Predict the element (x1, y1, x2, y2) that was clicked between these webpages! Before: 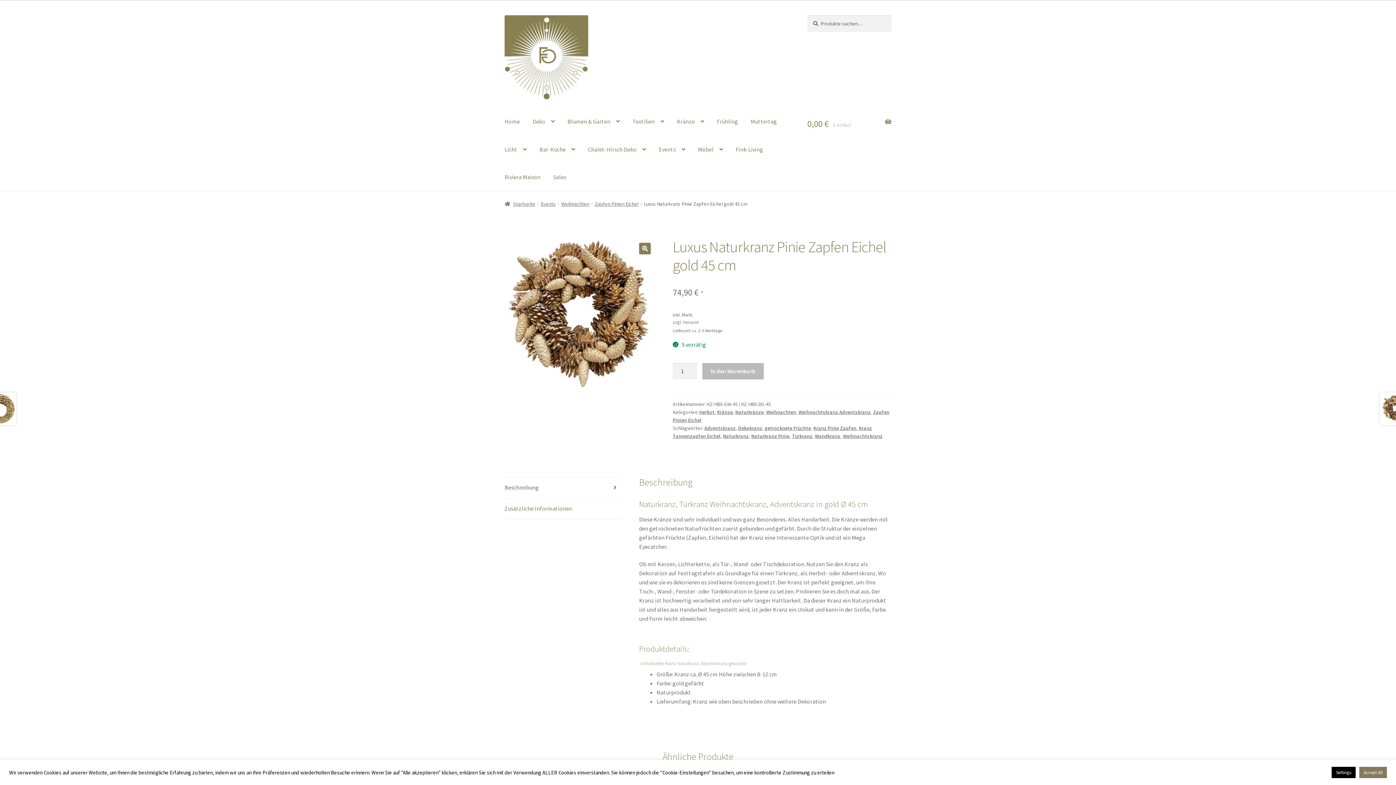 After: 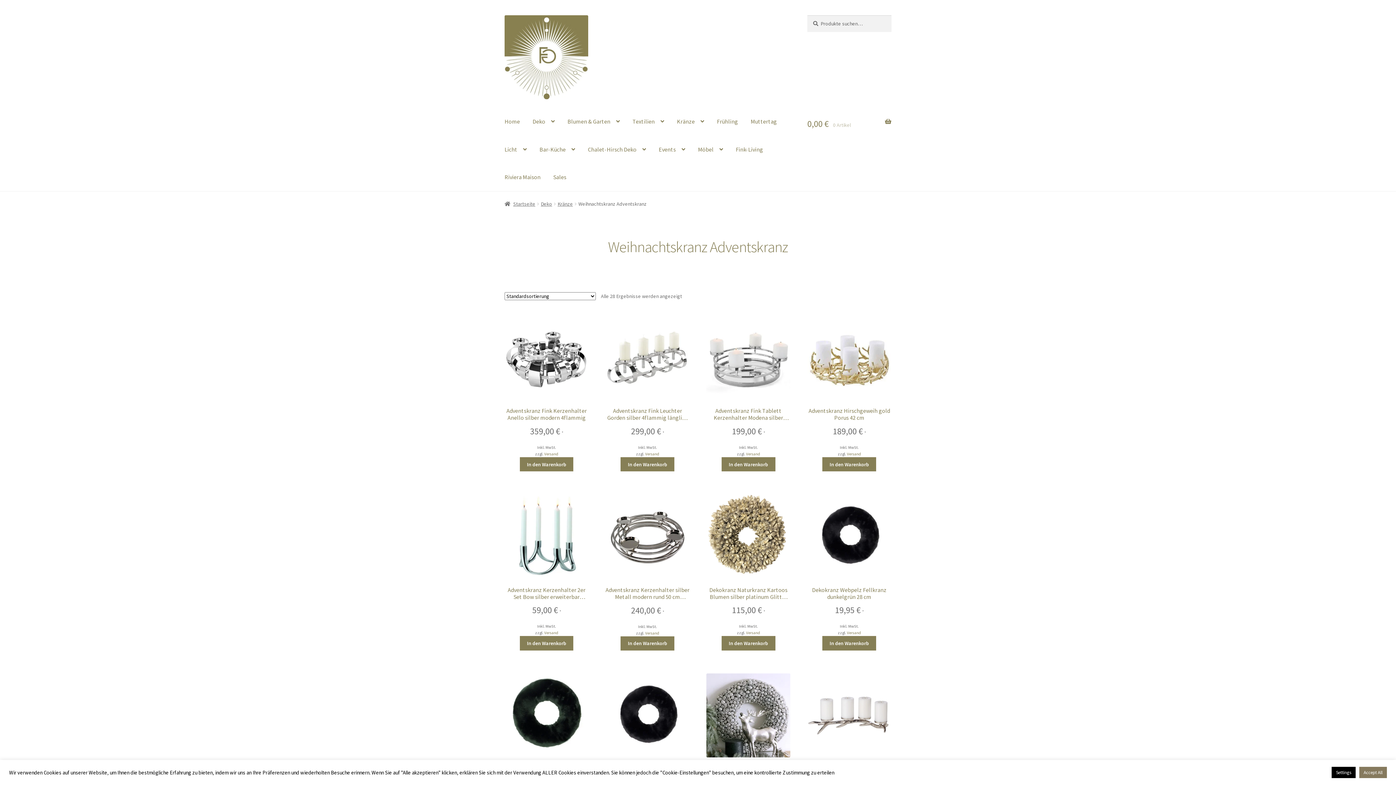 Action: bbox: (798, 409, 870, 415) label: Weihnachtskranz Adventskranz